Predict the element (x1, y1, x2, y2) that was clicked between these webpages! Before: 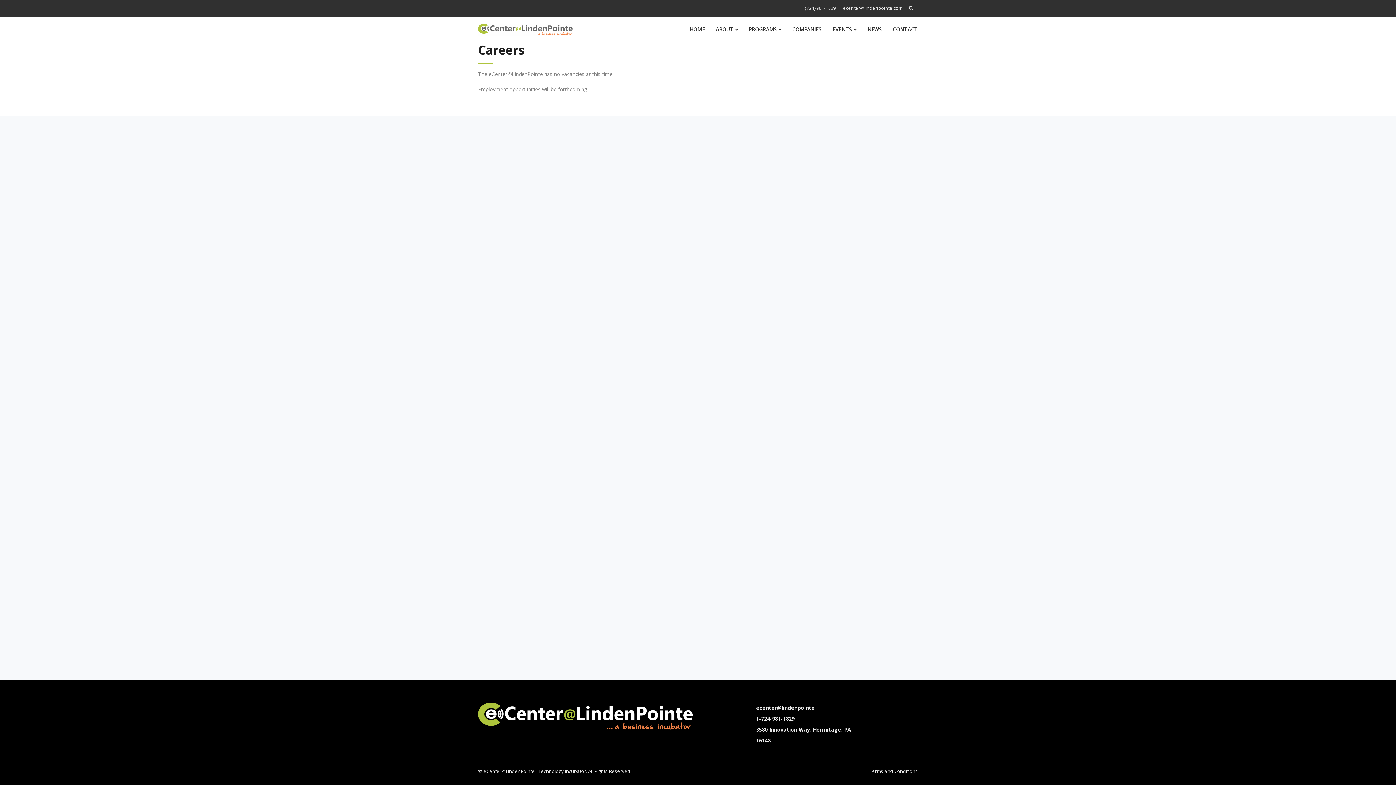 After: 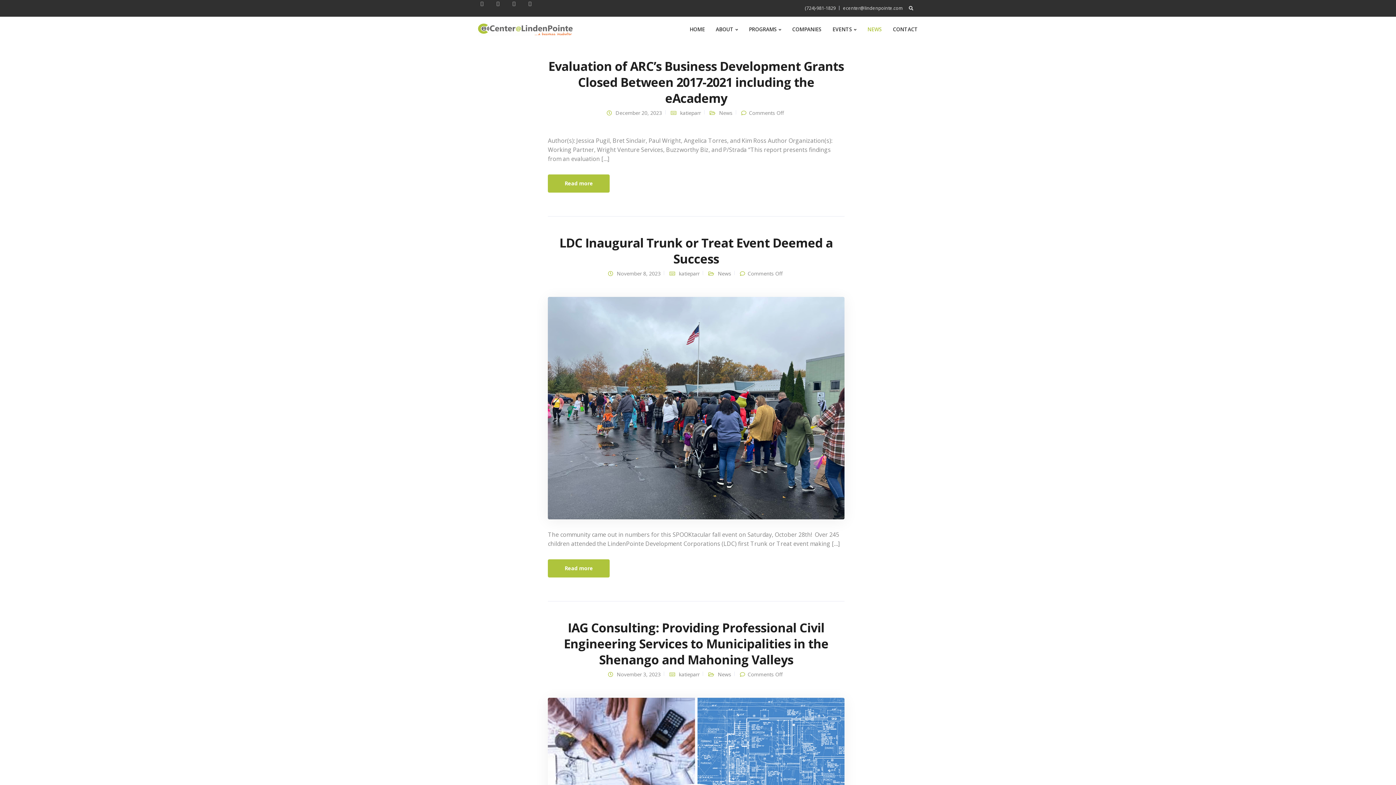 Action: label: NEWS bbox: (862, 16, 887, 41)